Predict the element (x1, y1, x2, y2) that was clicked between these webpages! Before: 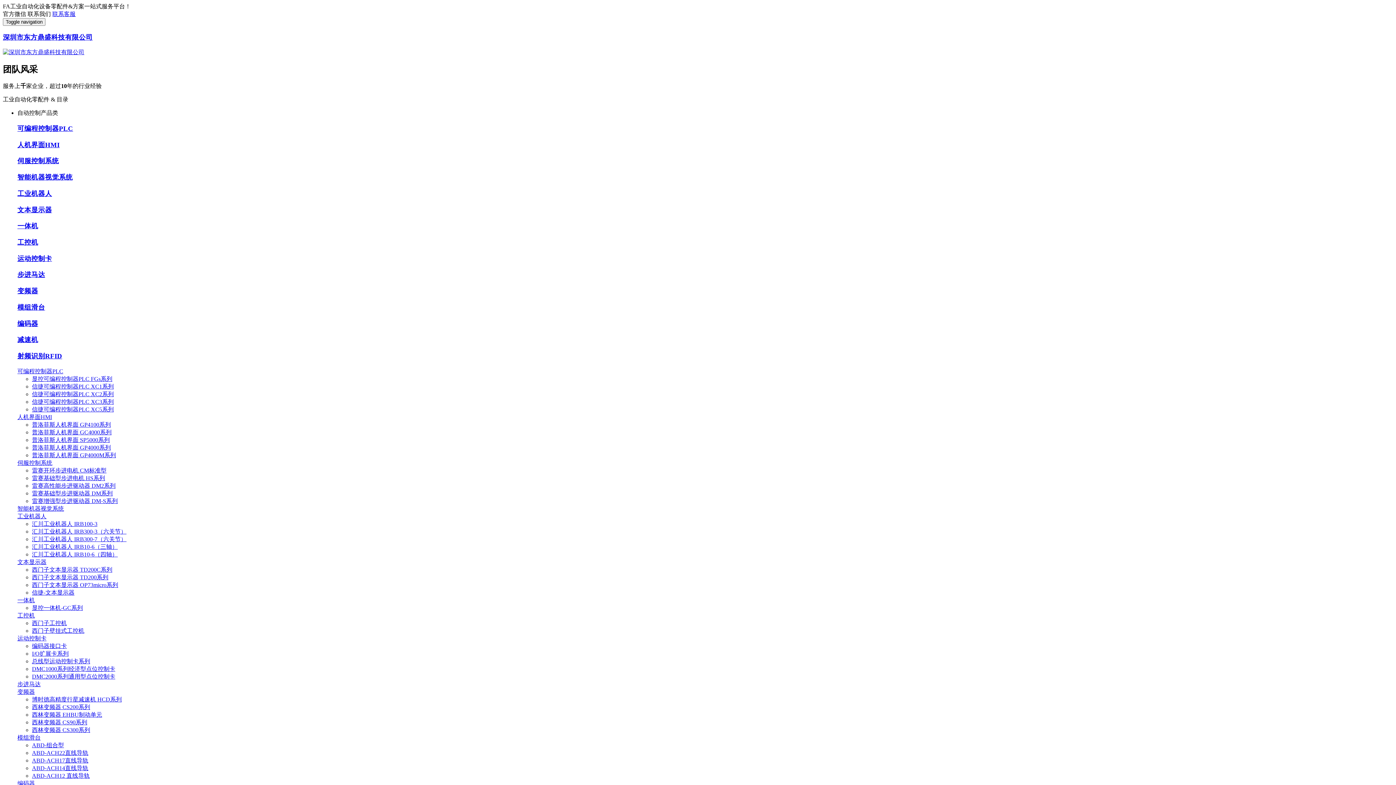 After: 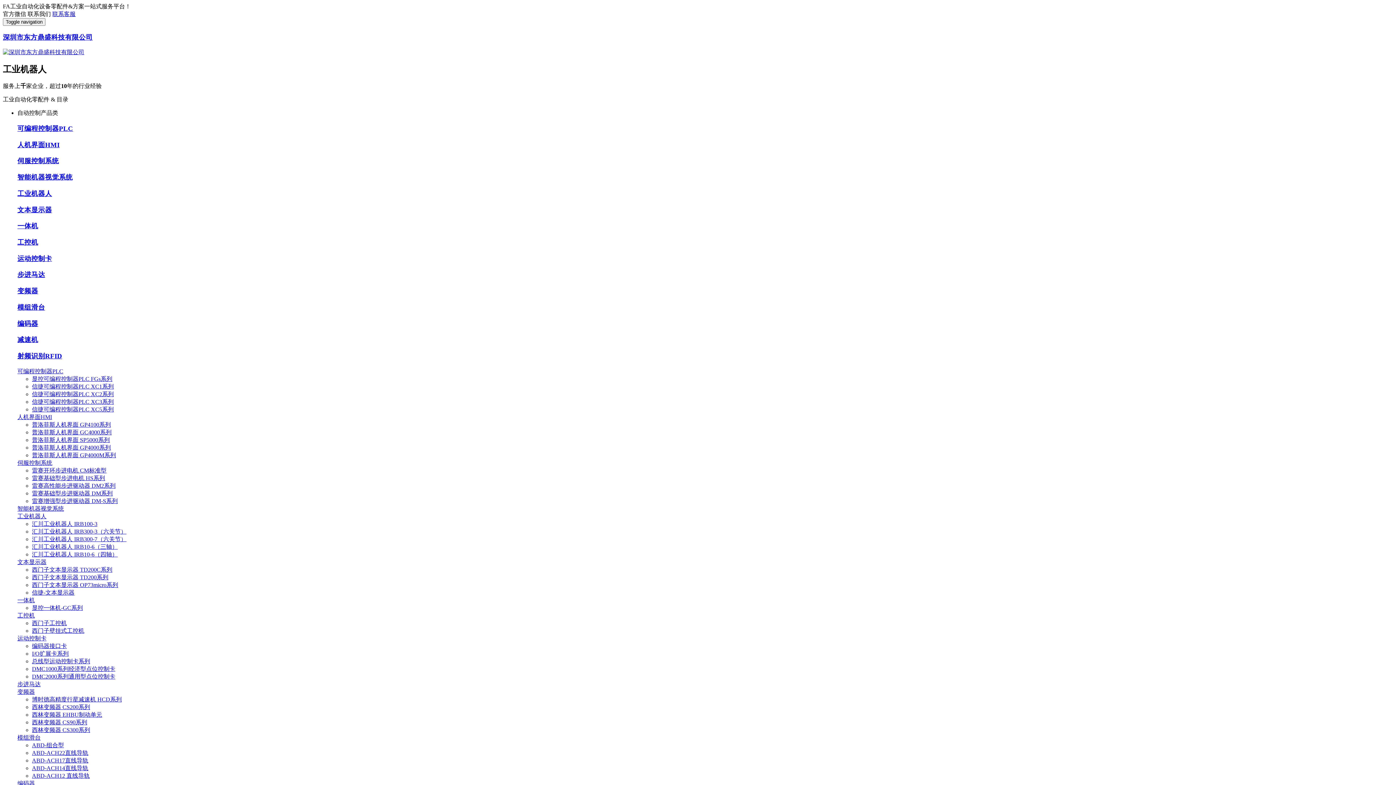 Action: bbox: (32, 528, 126, 534) label: 汇川工业机器人 IRB300-3（六关节）